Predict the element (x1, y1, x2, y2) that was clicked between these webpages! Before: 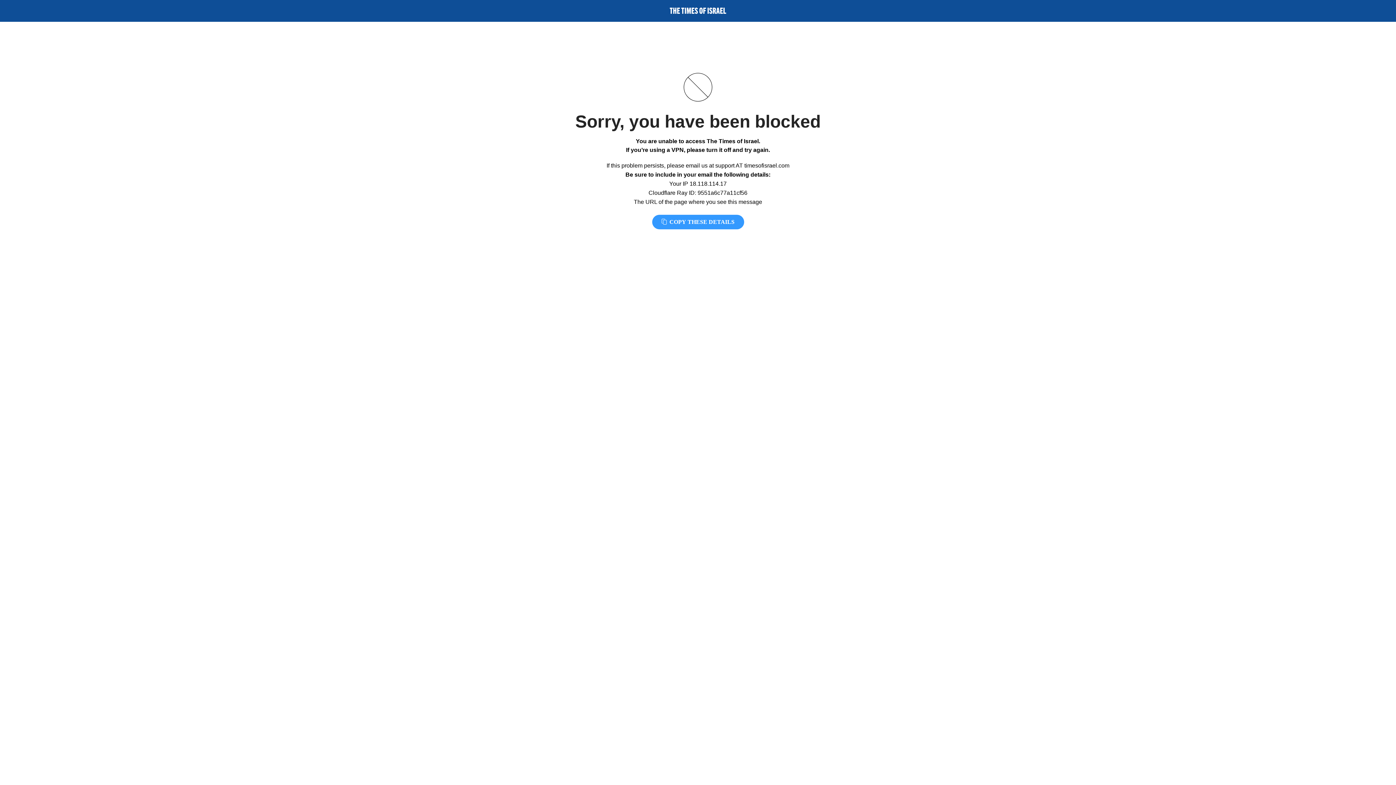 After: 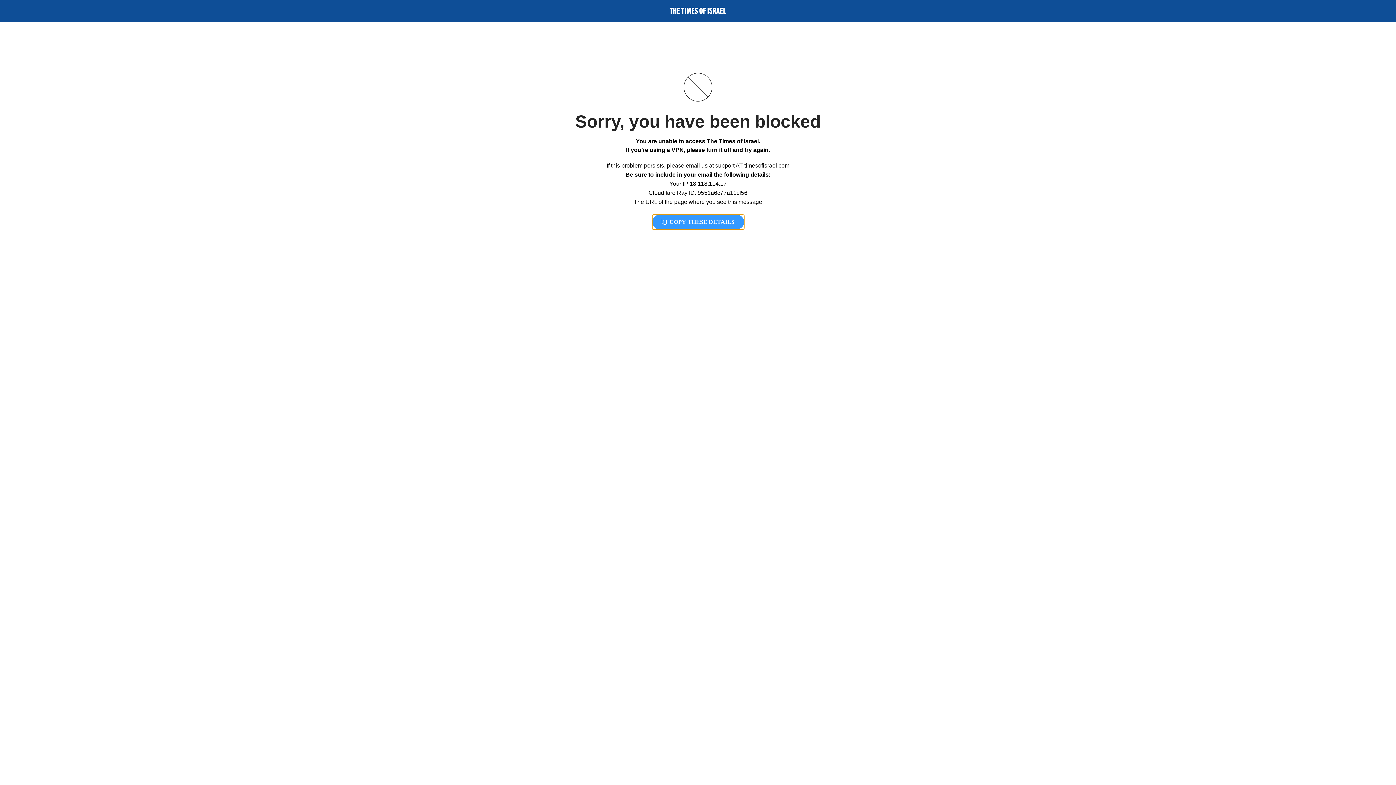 Action: label:  COPY THESE DETAILS bbox: (652, 214, 744, 229)